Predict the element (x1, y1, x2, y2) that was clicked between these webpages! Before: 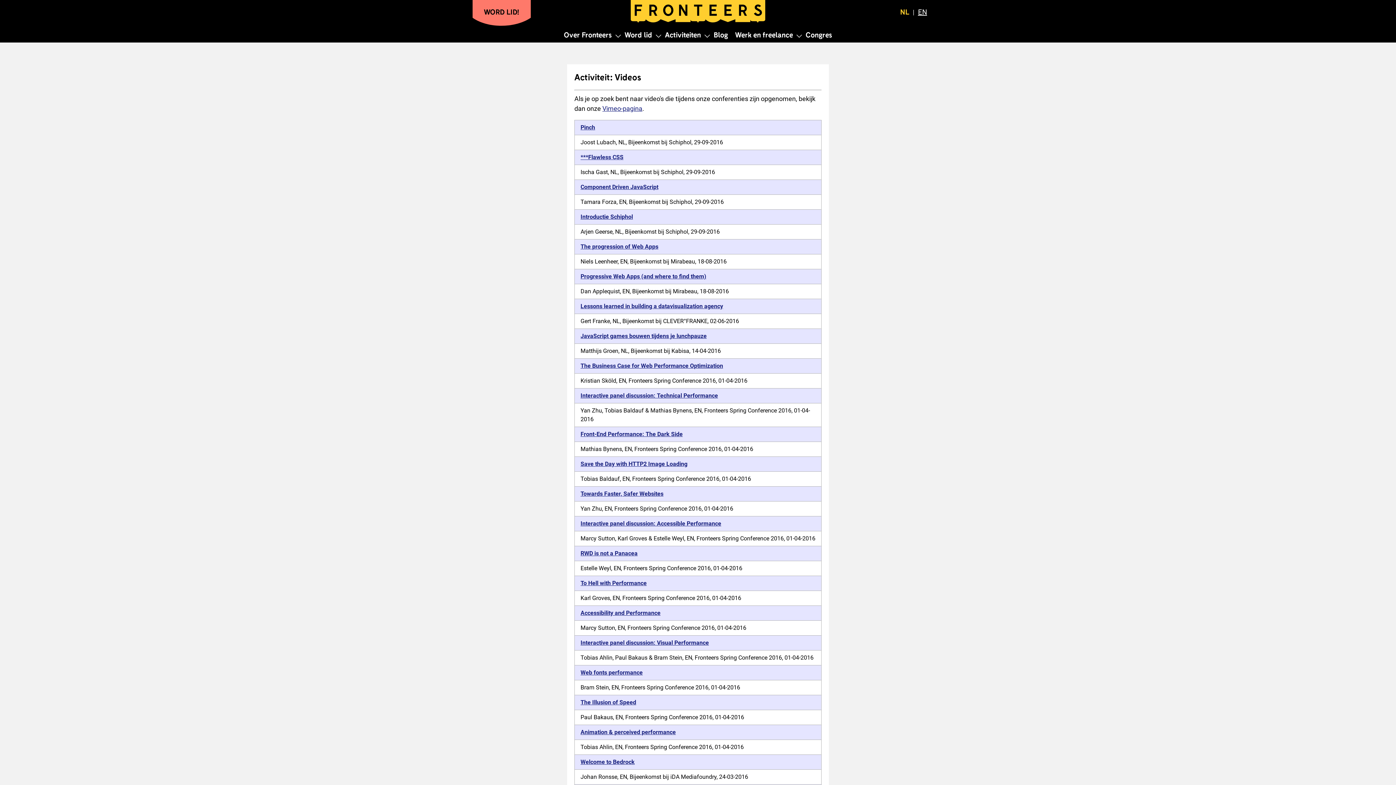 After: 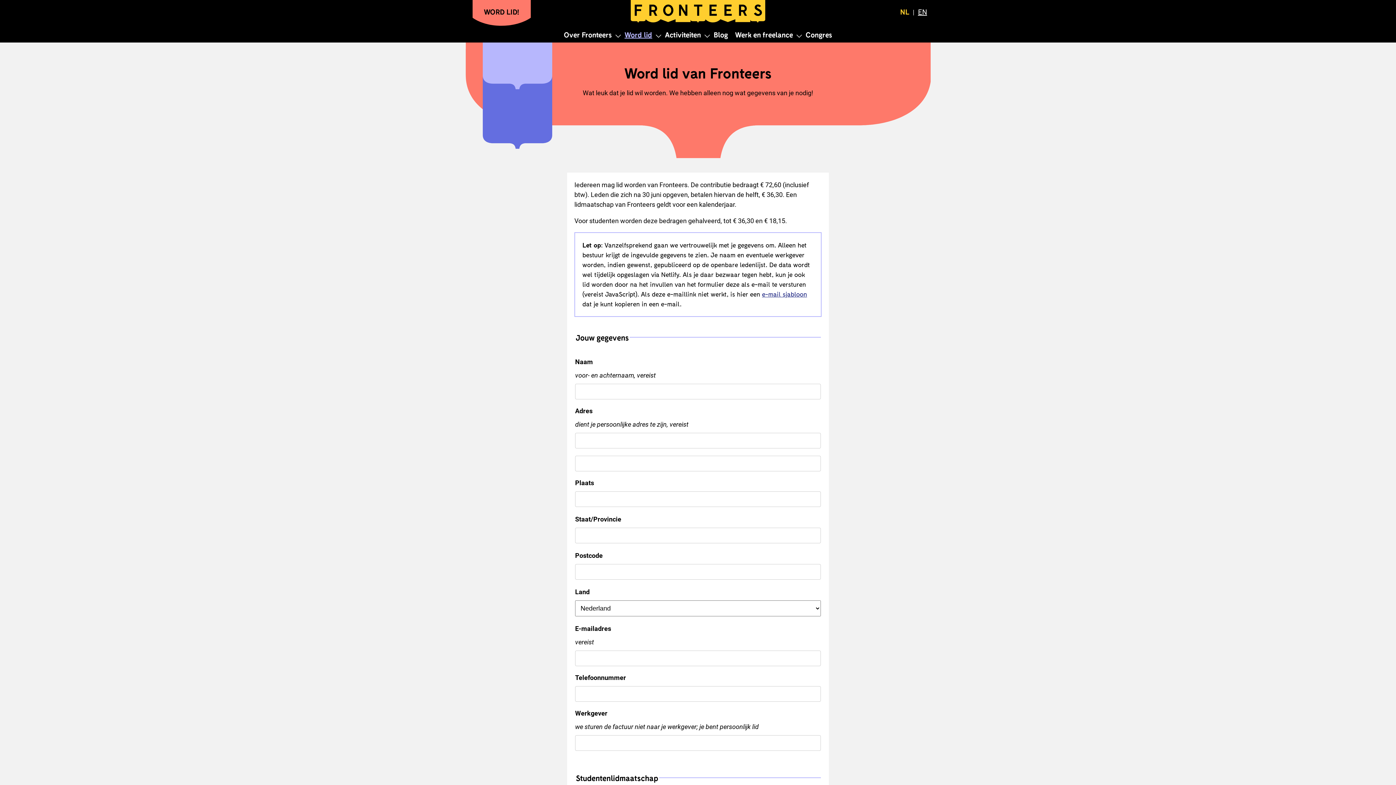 Action: label: WORD LID! bbox: (472, 0, 530, 16)